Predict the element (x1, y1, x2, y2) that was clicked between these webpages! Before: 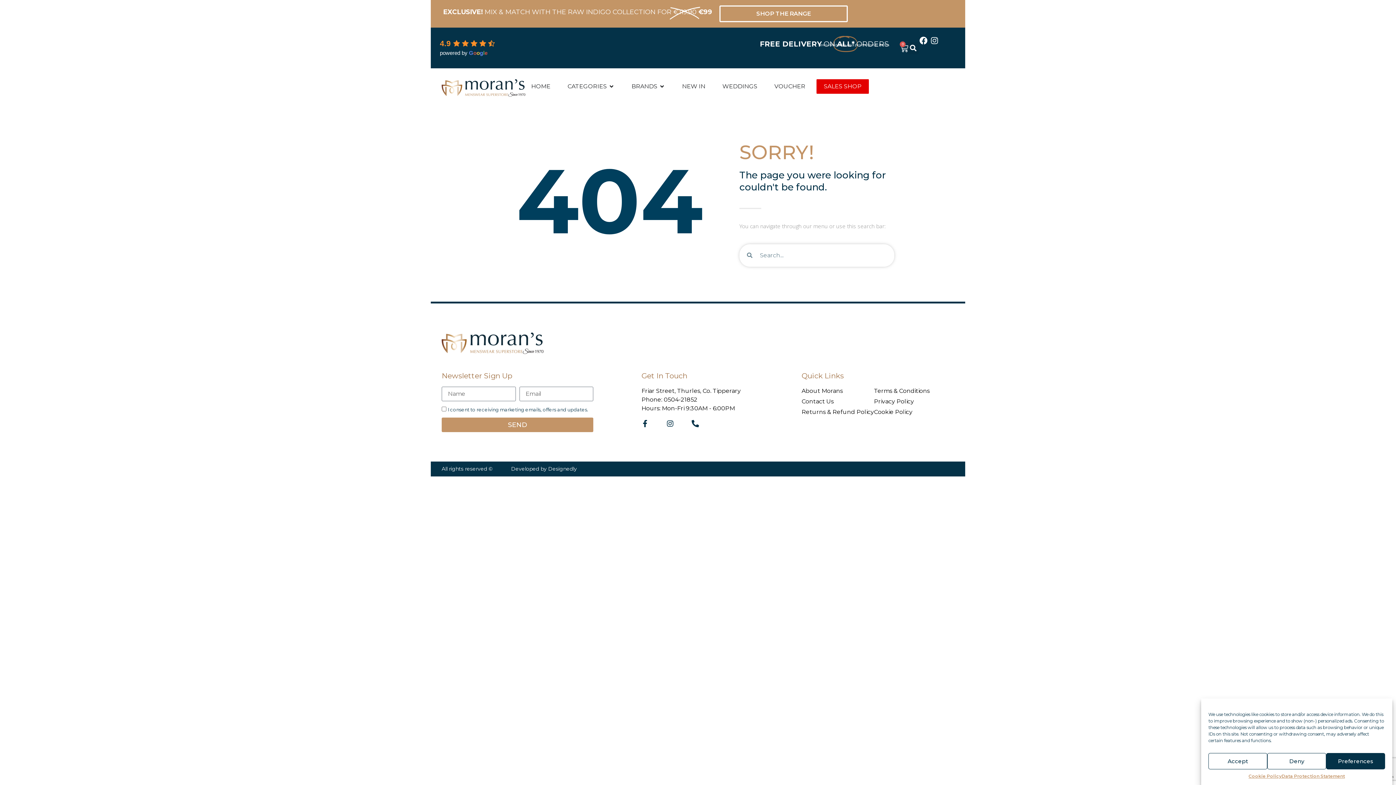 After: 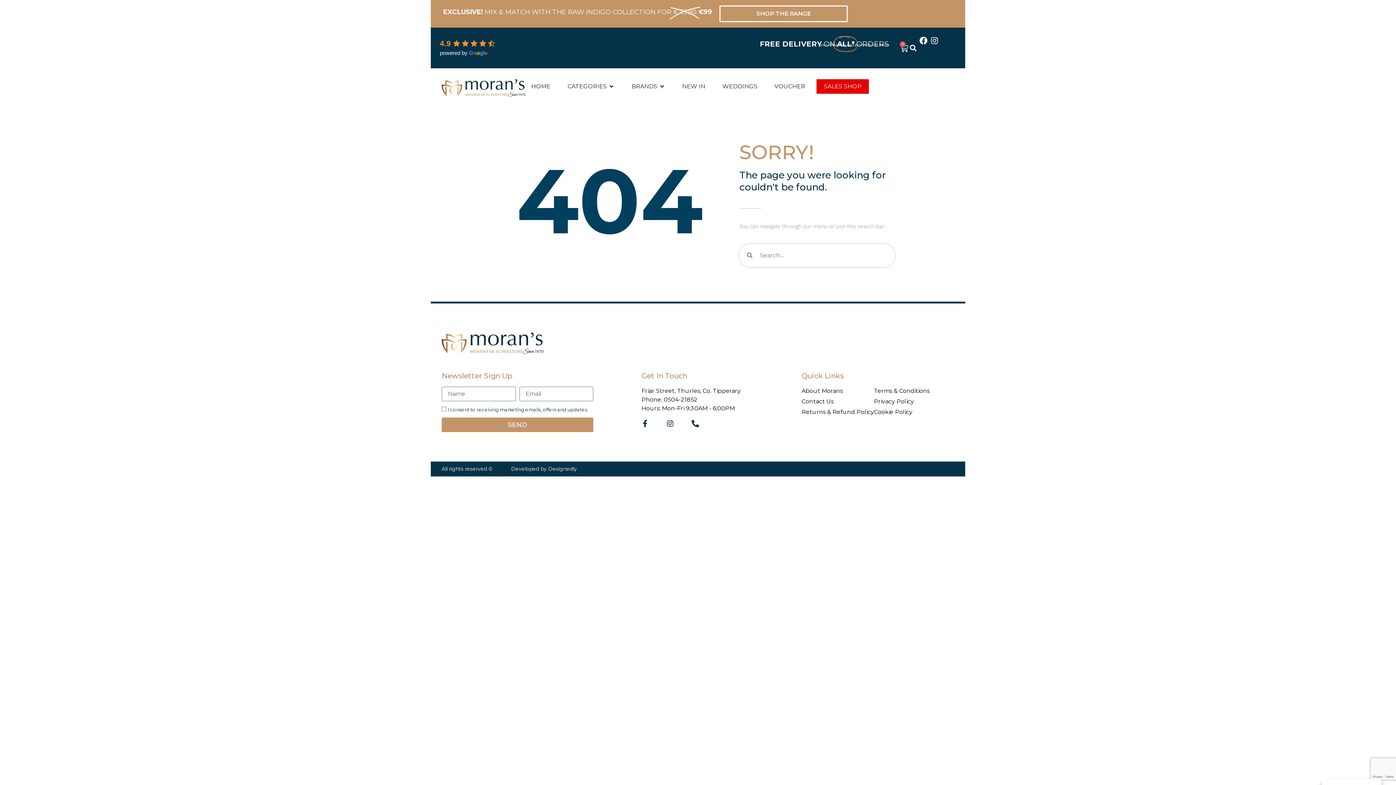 Action: label: Deny bbox: (1267, 753, 1326, 769)